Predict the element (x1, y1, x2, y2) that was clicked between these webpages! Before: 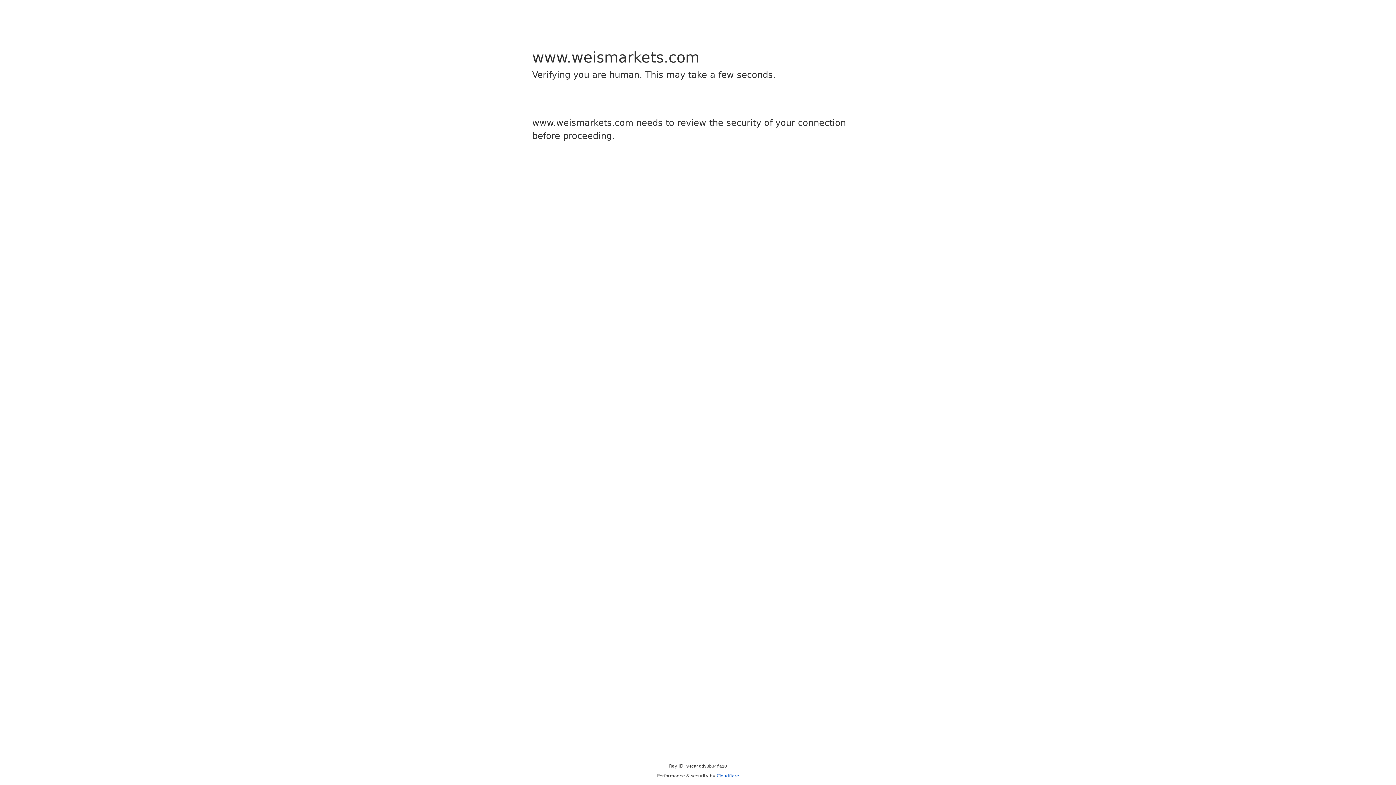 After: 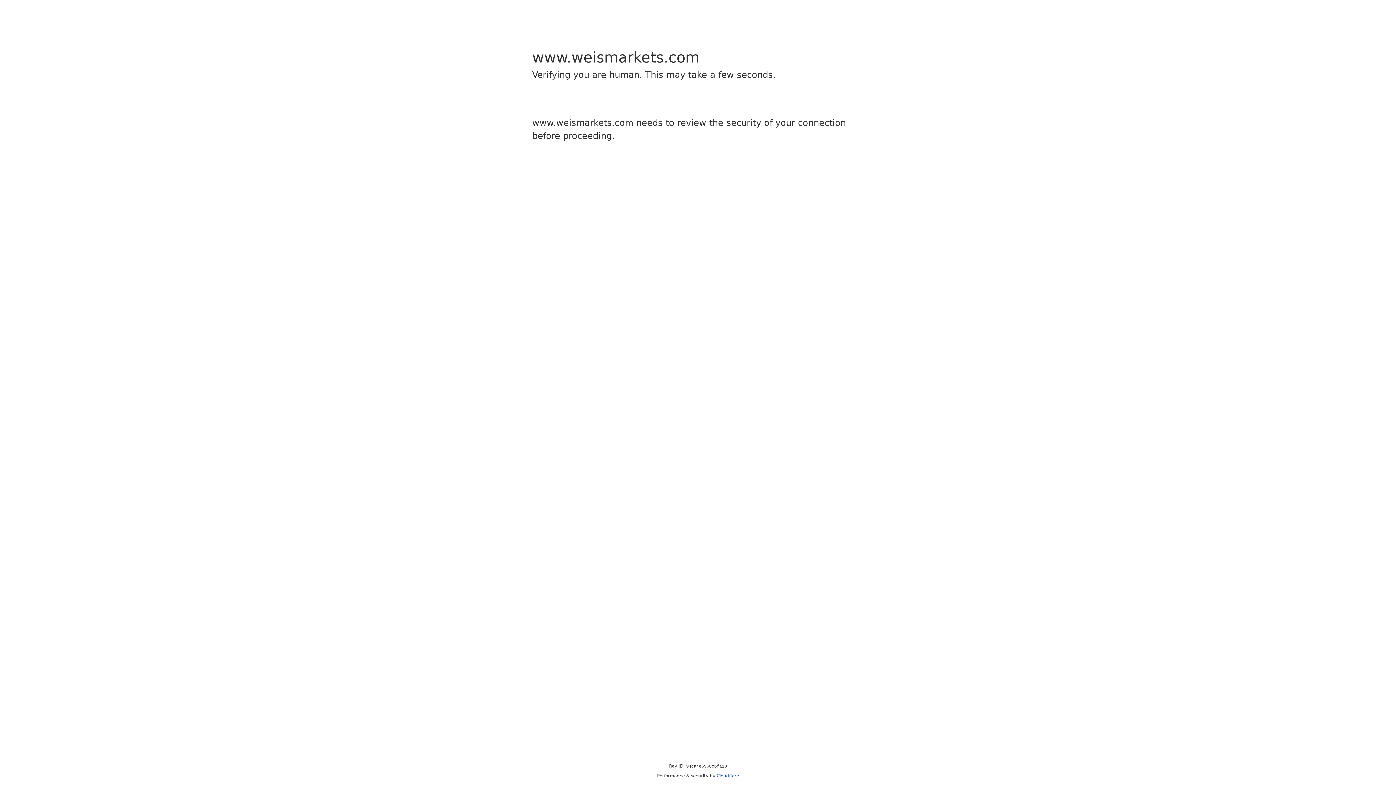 Action: label: Cloudflare bbox: (716, 773, 739, 778)